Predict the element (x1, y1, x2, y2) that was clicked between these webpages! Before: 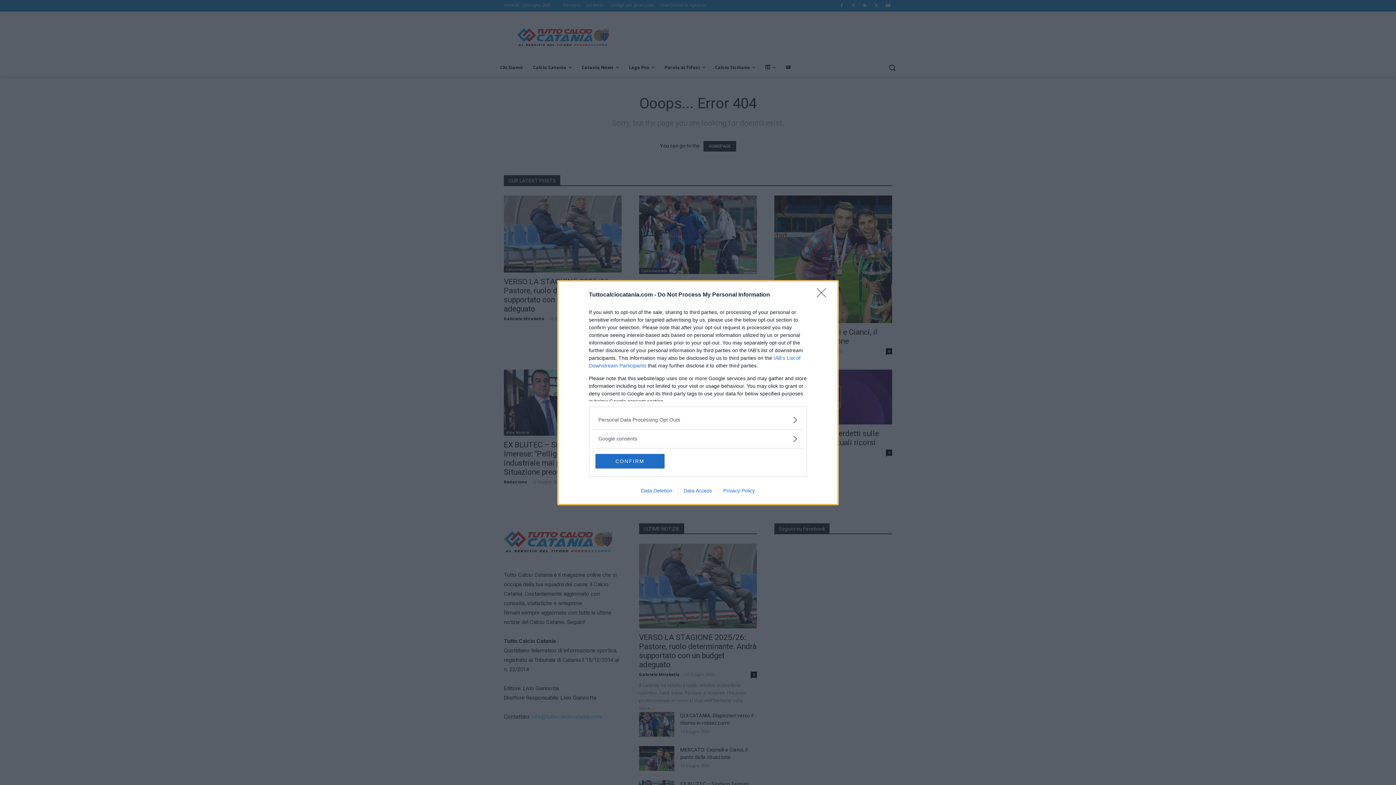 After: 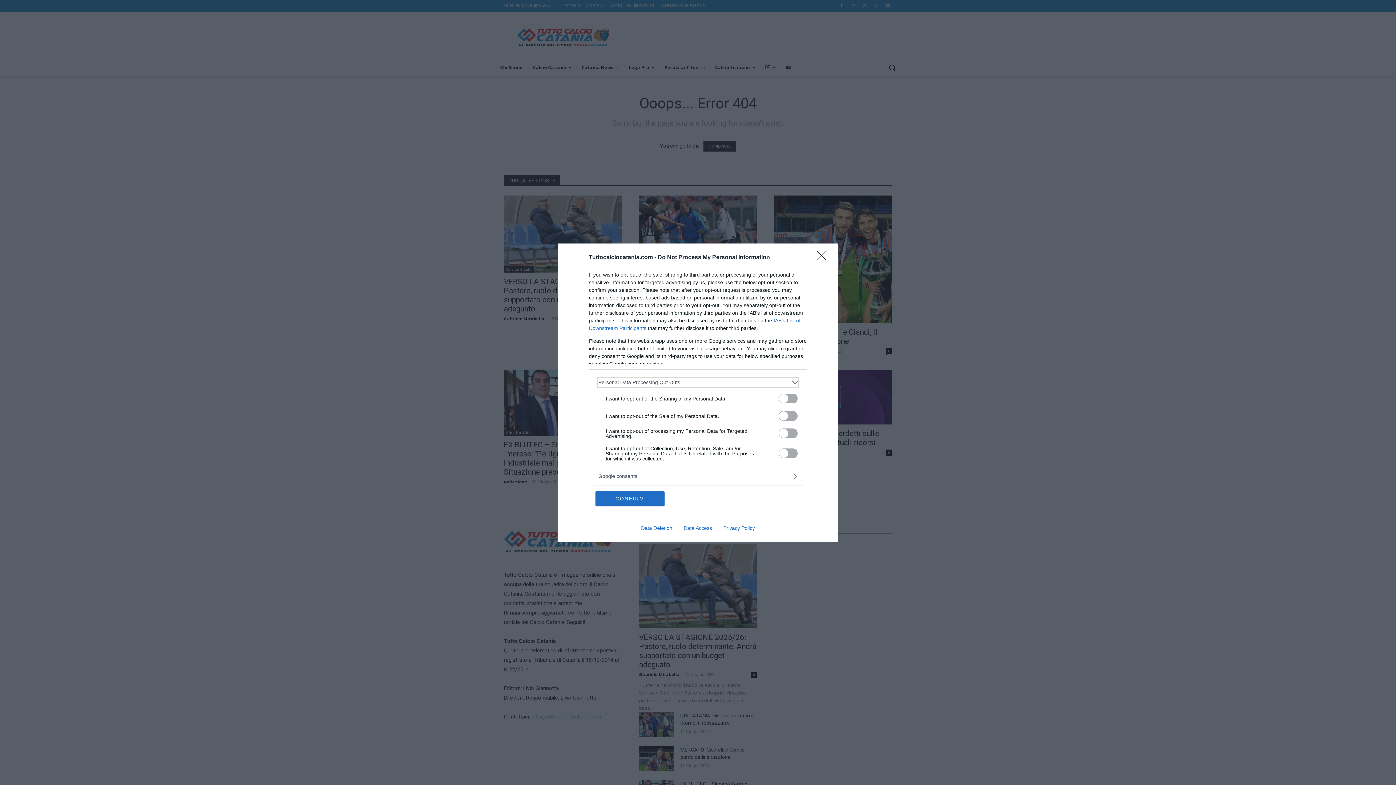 Action: label: Opt-Outs bbox: (598, 416, 797, 423)